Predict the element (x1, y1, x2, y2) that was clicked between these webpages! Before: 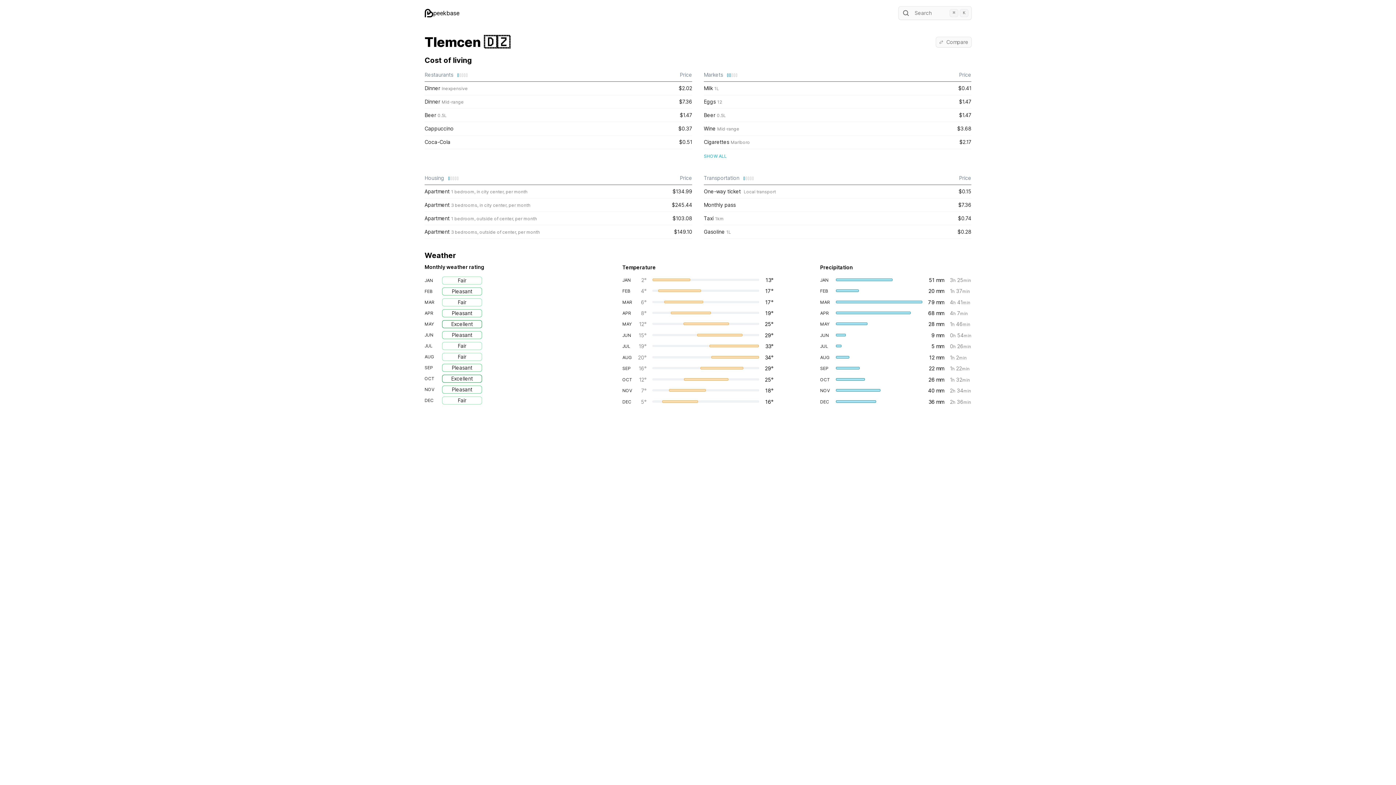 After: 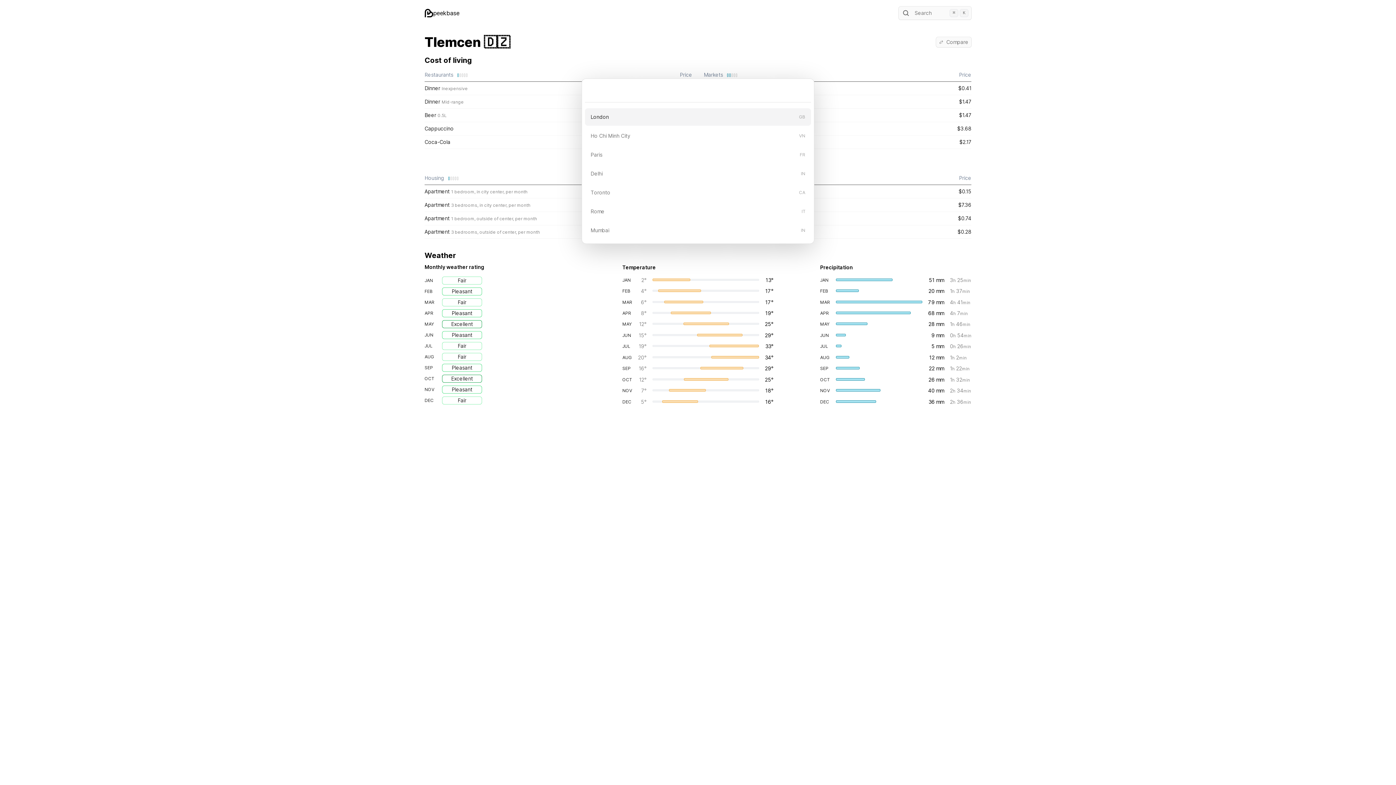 Action: label: Compare bbox: (936, 37, 971, 47)